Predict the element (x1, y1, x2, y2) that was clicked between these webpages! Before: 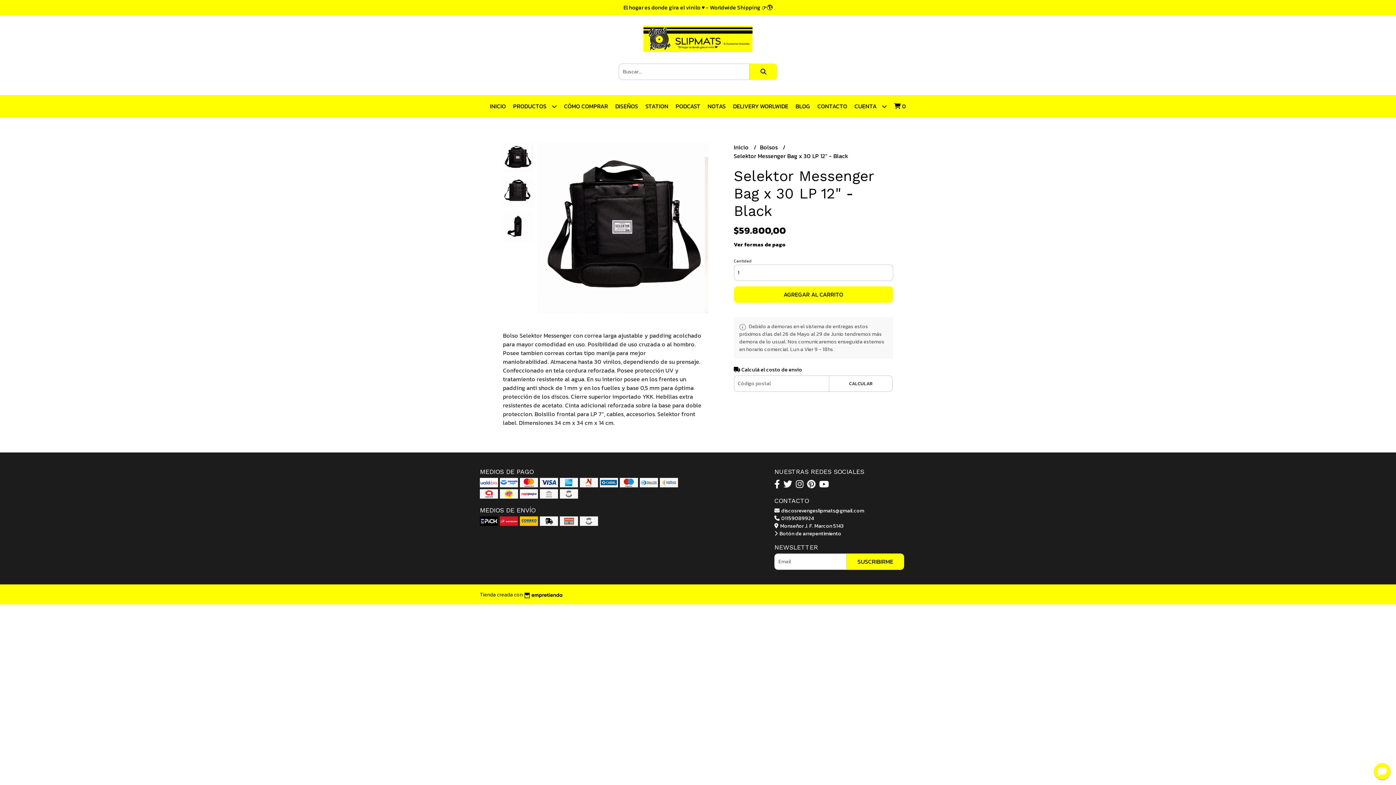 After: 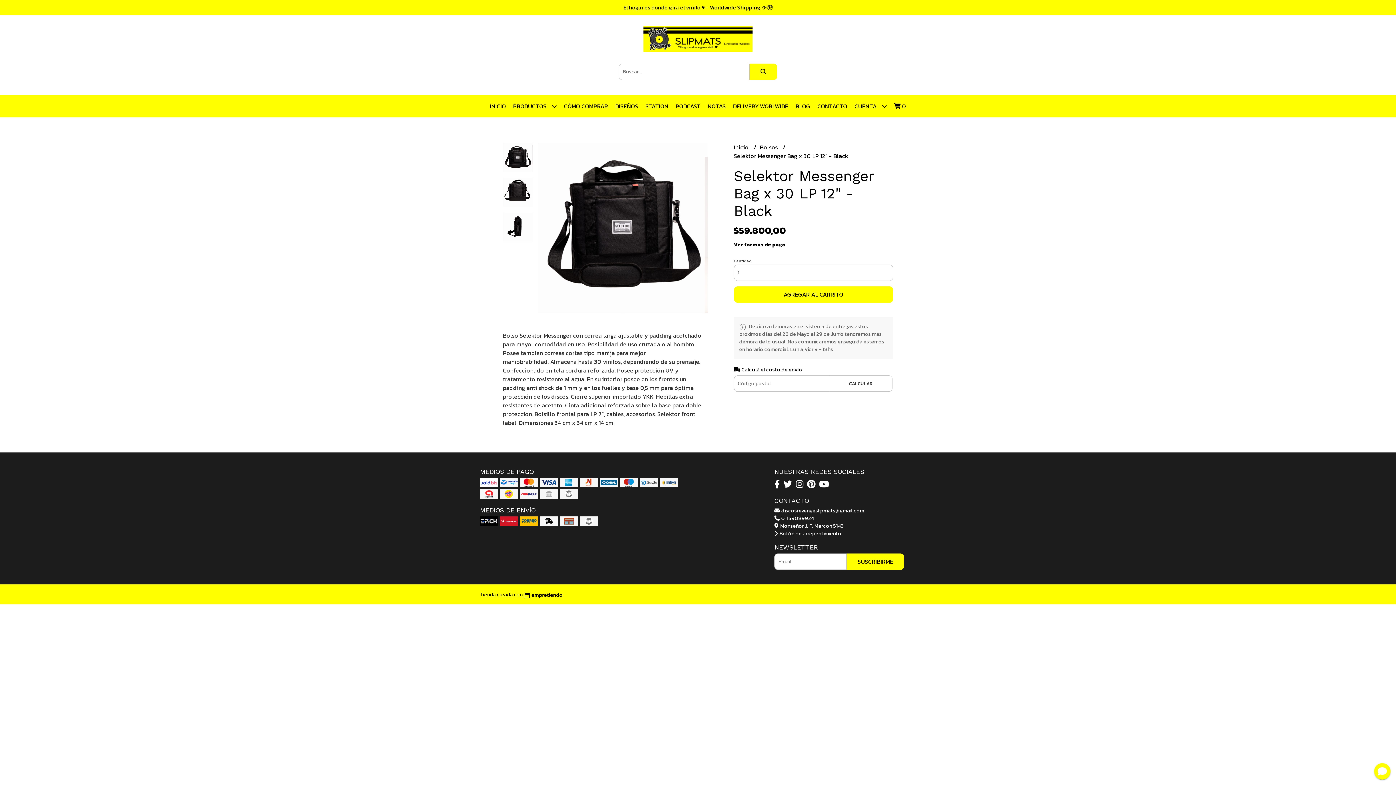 Action: bbox: (1374, 743, 1390, 760)